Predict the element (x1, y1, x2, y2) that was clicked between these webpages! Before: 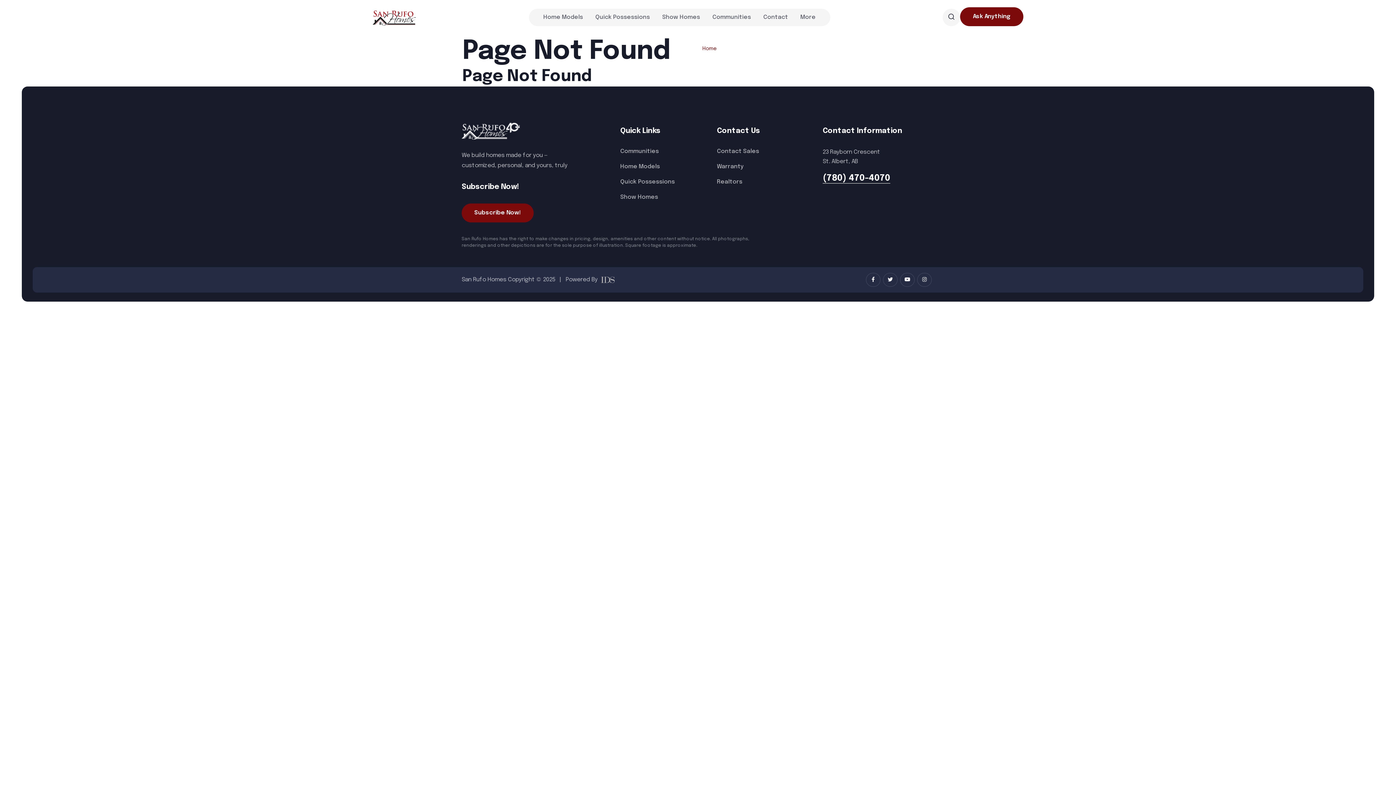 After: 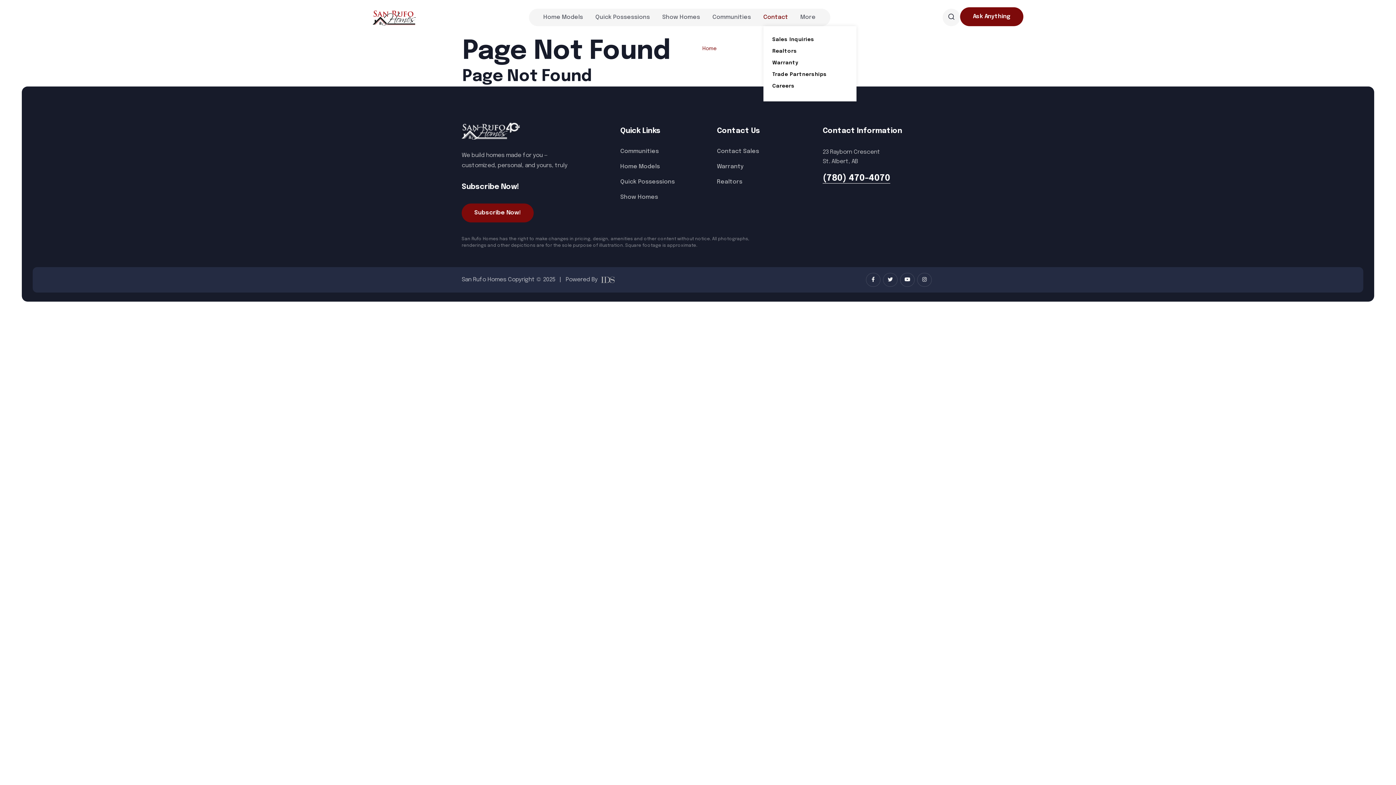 Action: label: Contact bbox: (763, 8, 788, 26)